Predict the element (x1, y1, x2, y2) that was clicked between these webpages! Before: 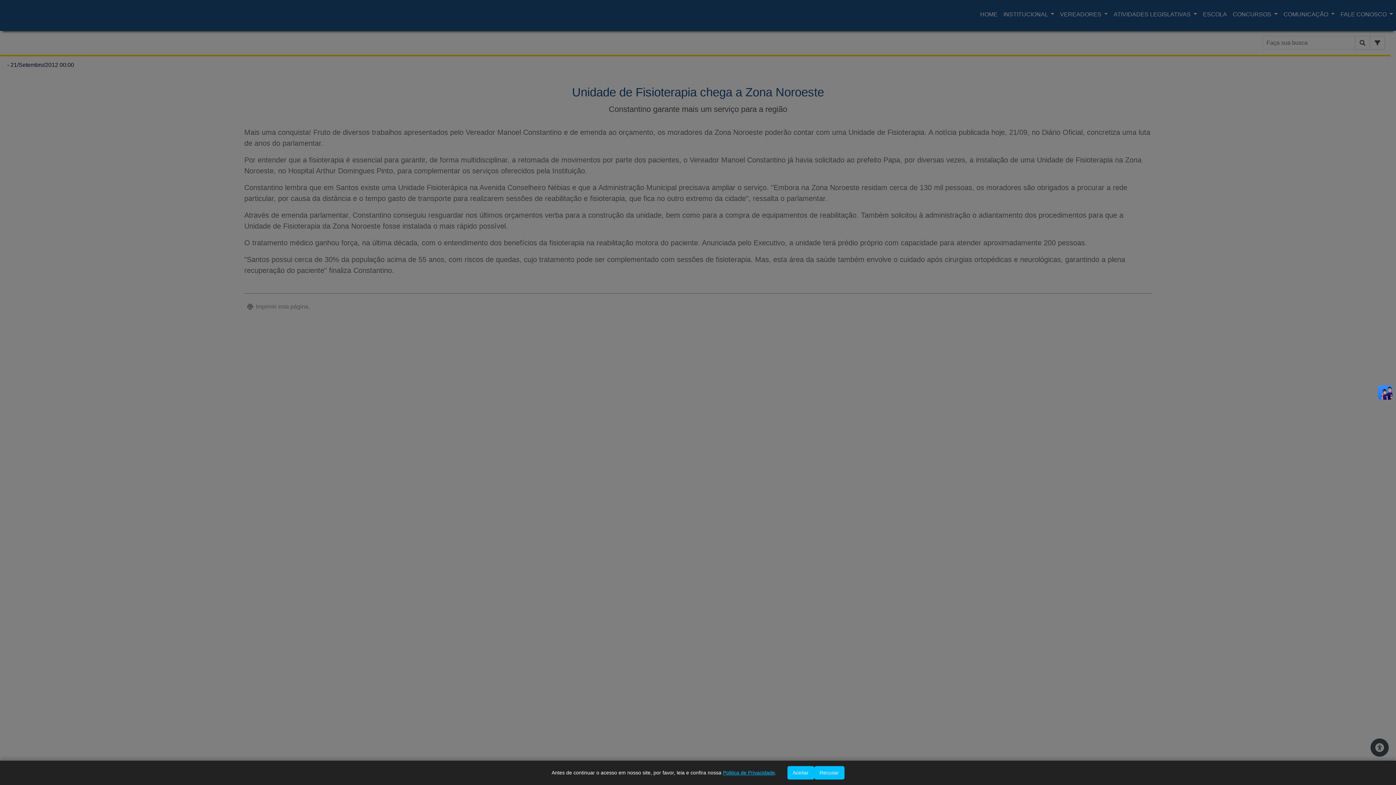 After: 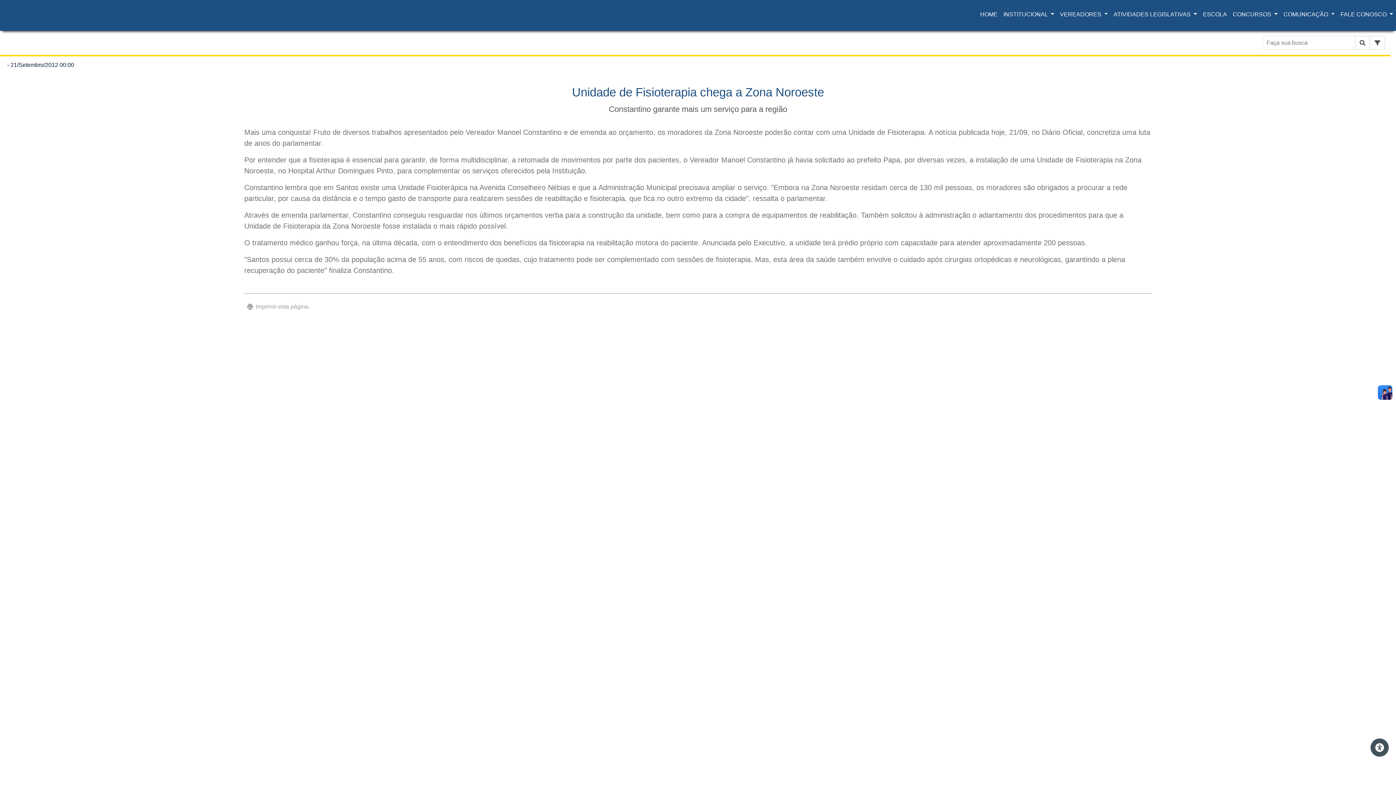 Action: label: Recusar bbox: (814, 766, 844, 780)